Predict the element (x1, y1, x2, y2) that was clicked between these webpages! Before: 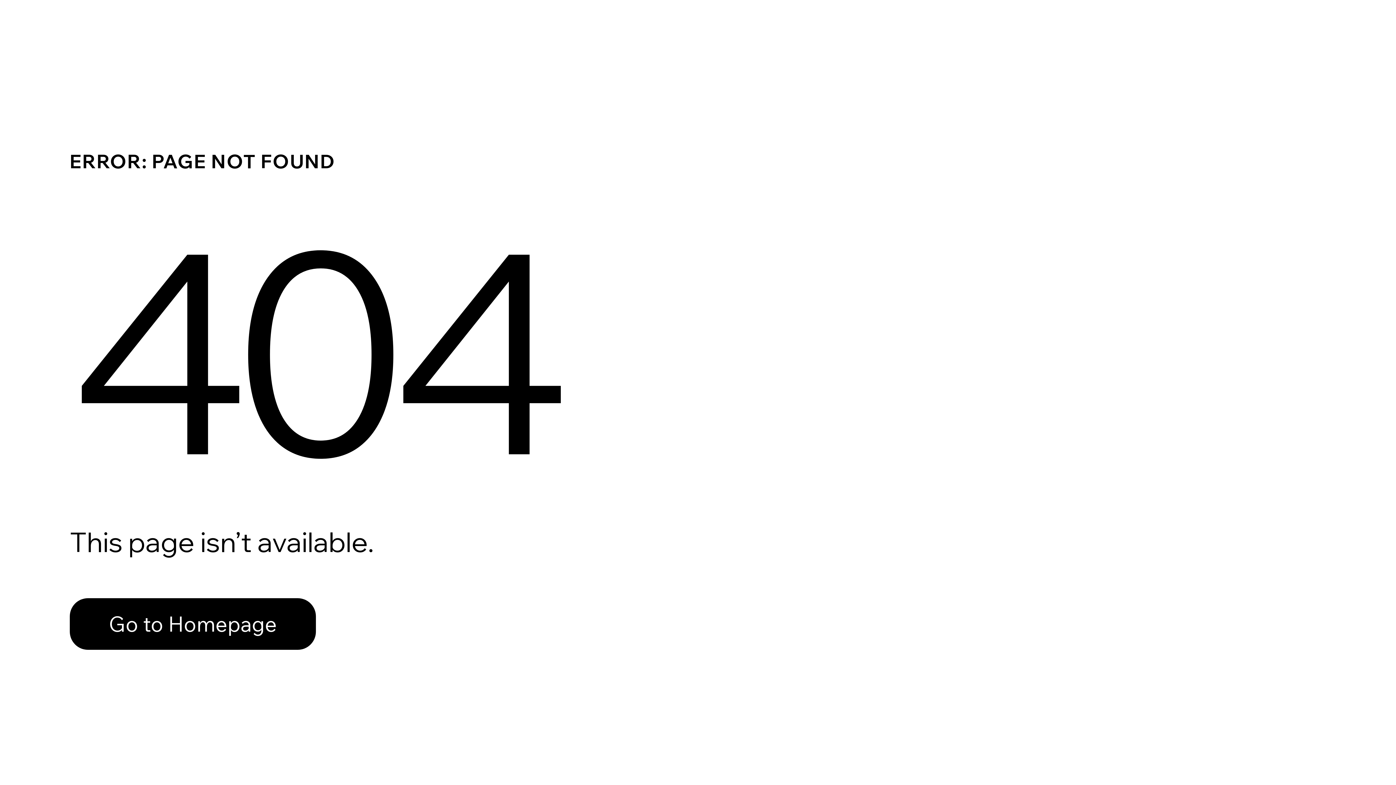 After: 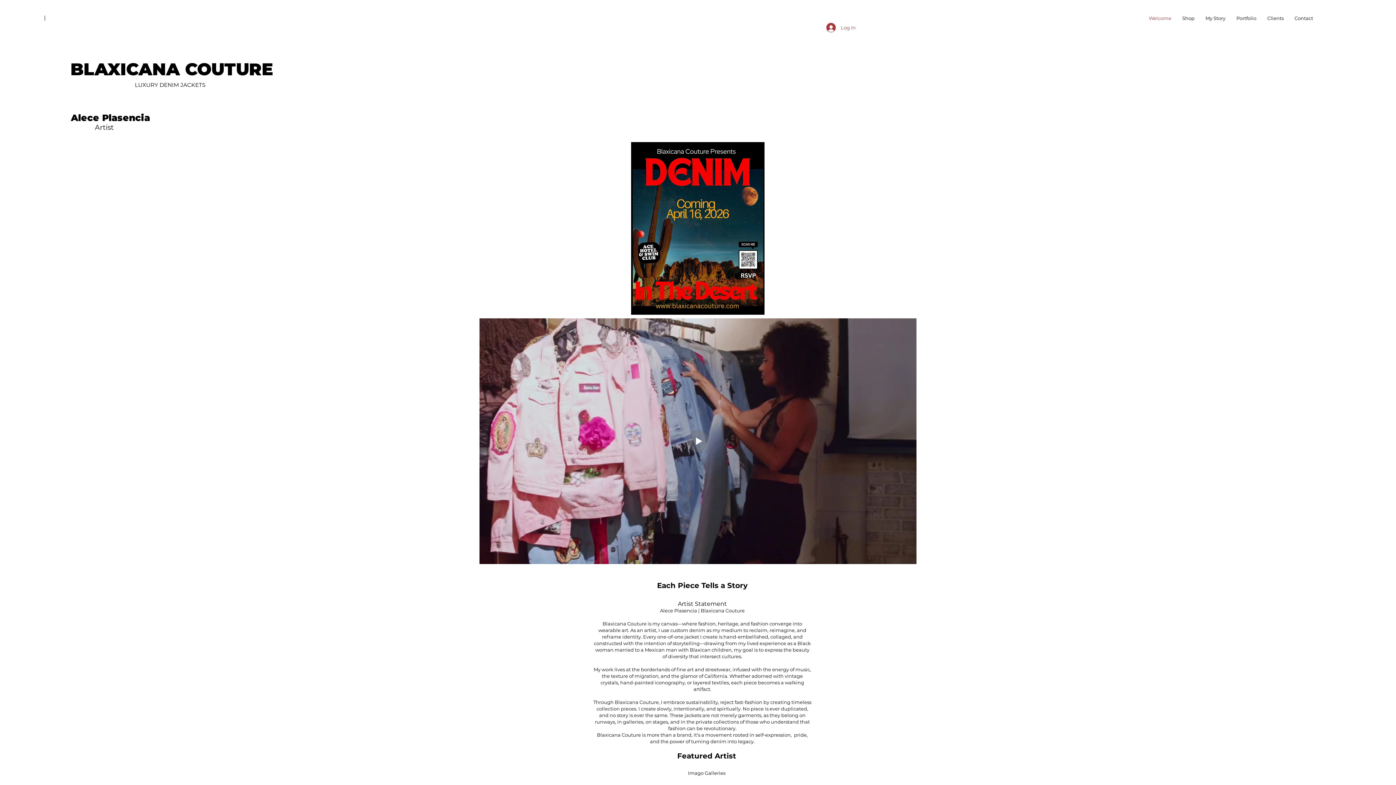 Action: bbox: (69, 582, 768, 659) label: Go to Homepage